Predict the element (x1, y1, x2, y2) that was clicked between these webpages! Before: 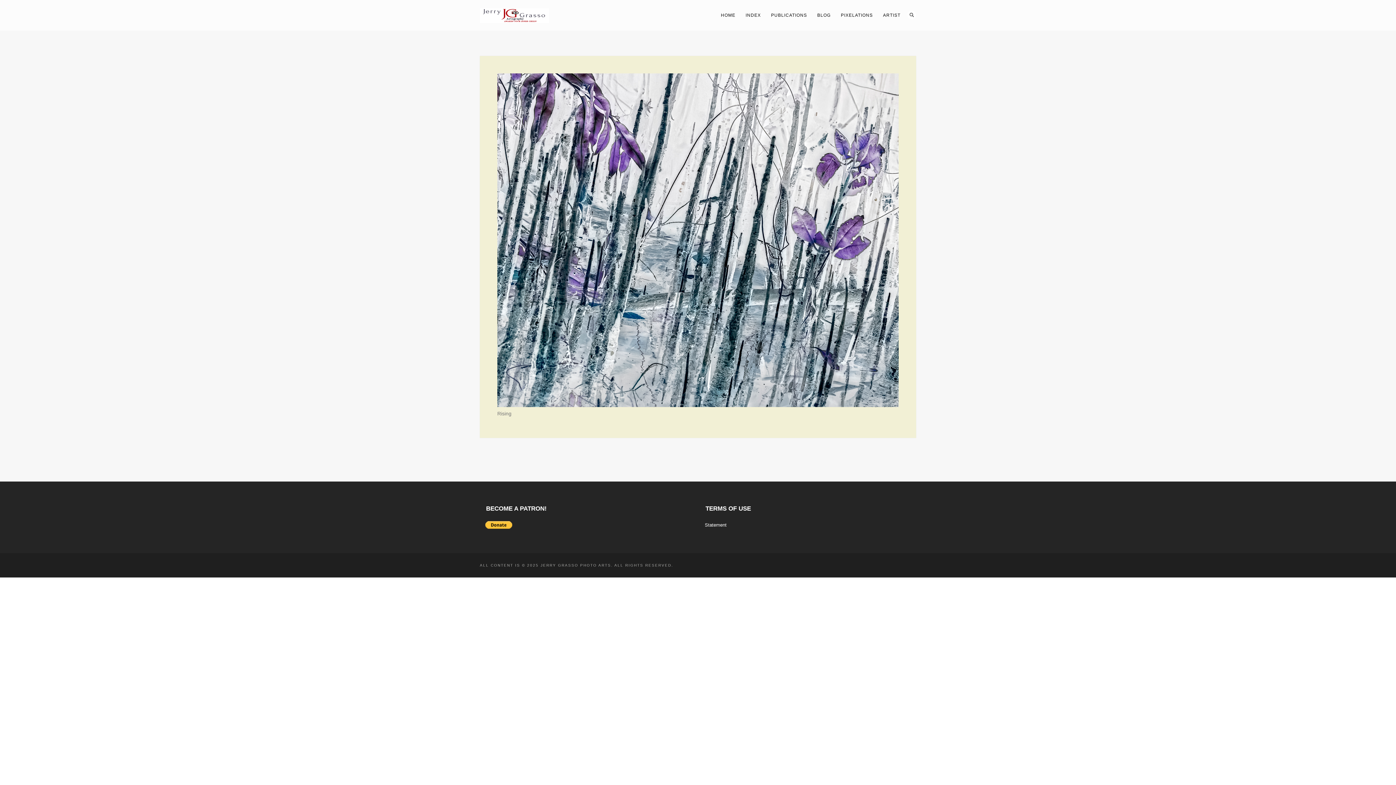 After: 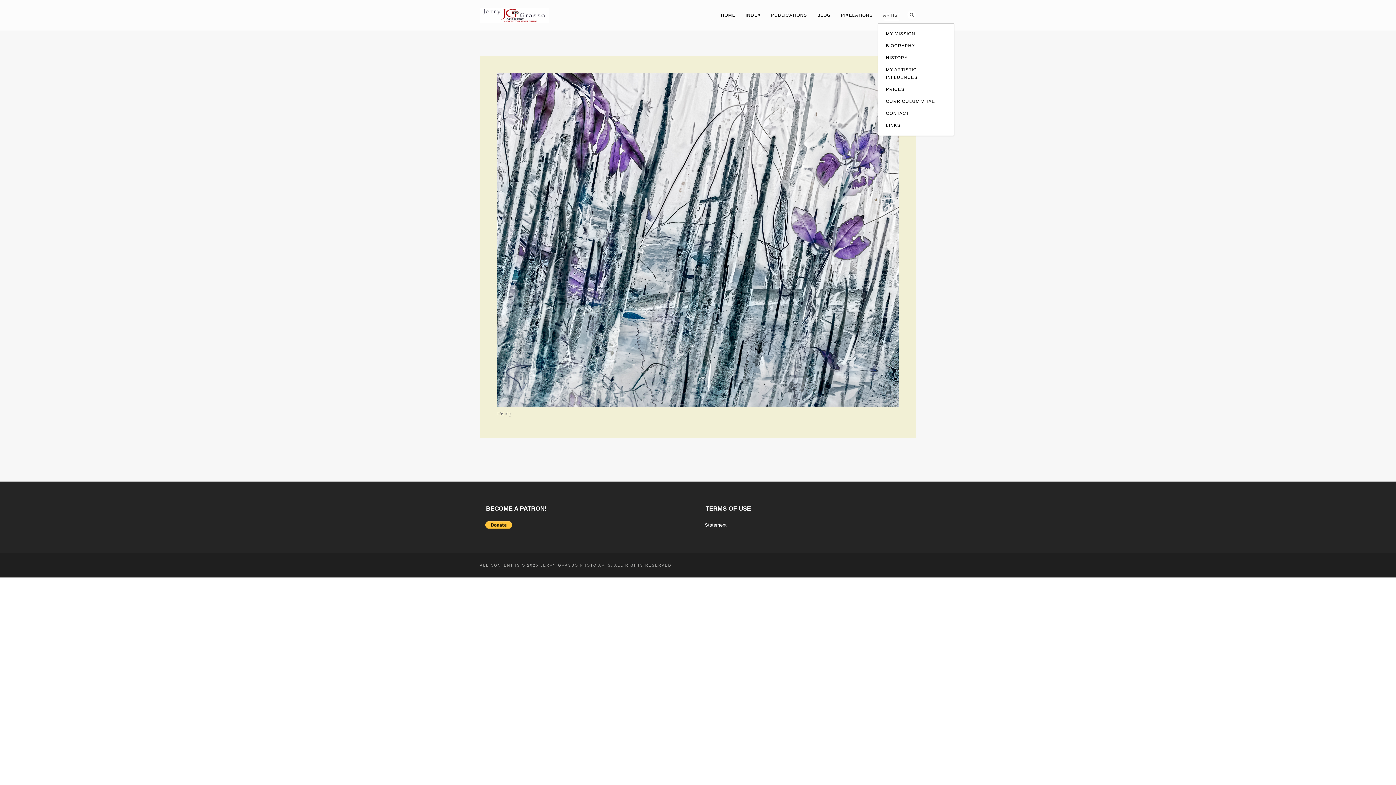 Action: bbox: (878, 10, 905, 19) label: ARTIST